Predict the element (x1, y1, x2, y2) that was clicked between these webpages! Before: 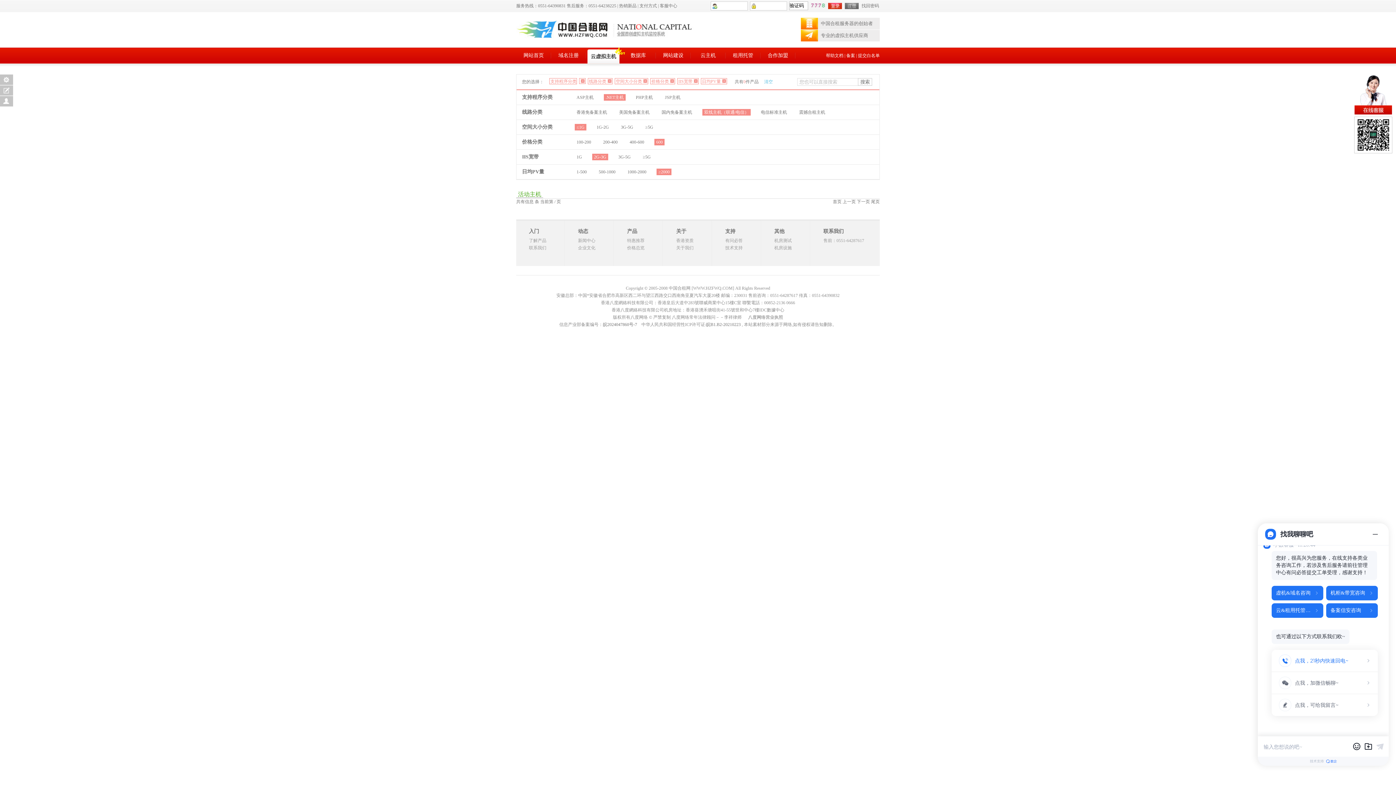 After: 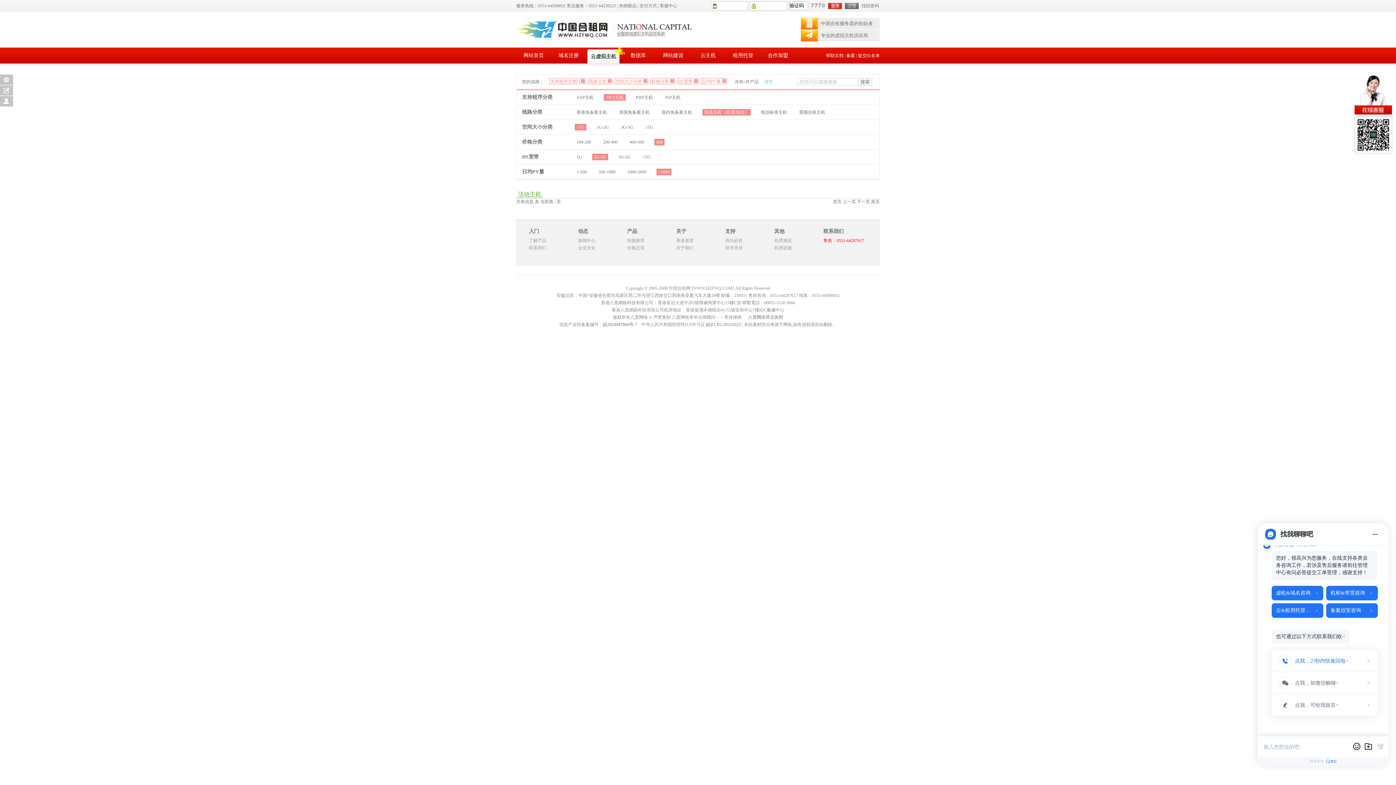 Action: label: 售前：0551-64287617 bbox: (810, 237, 880, 244)